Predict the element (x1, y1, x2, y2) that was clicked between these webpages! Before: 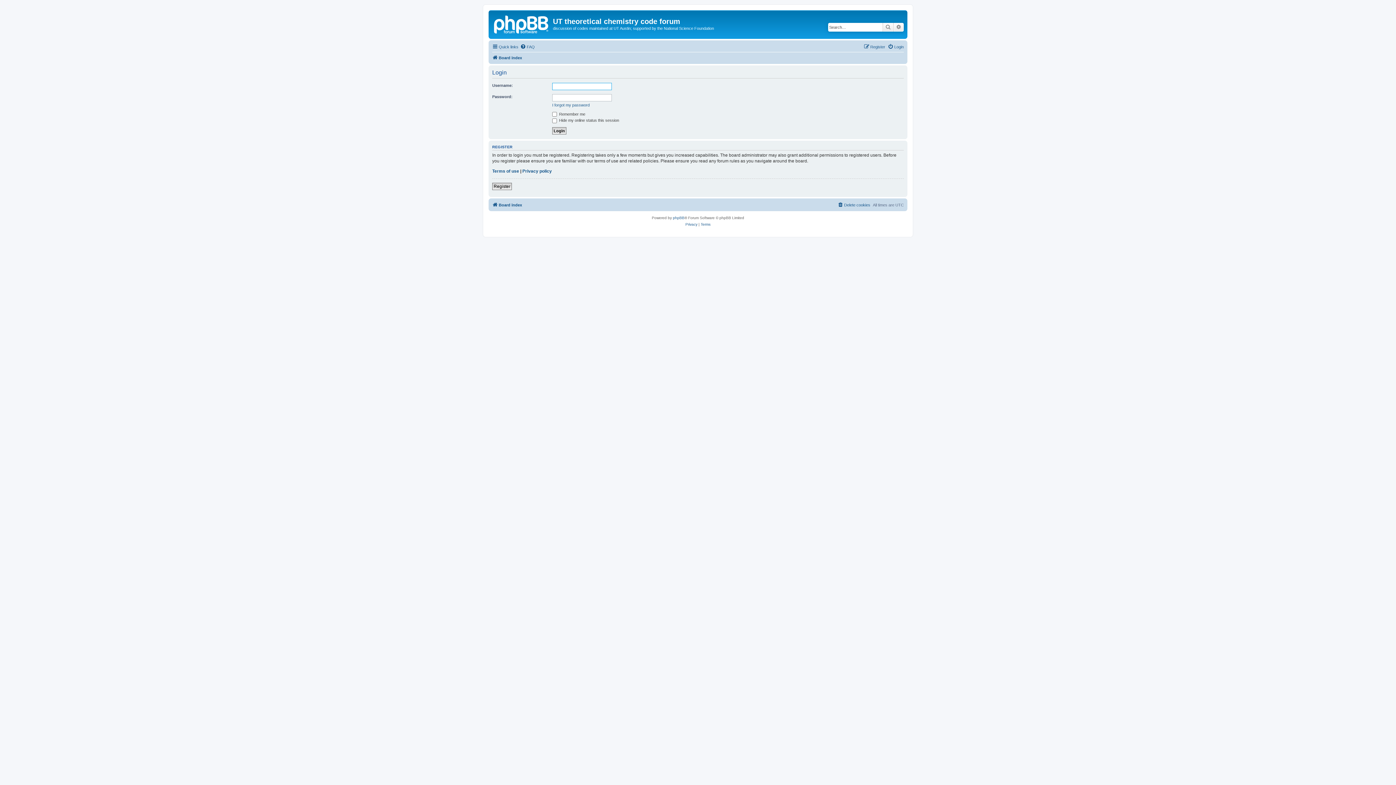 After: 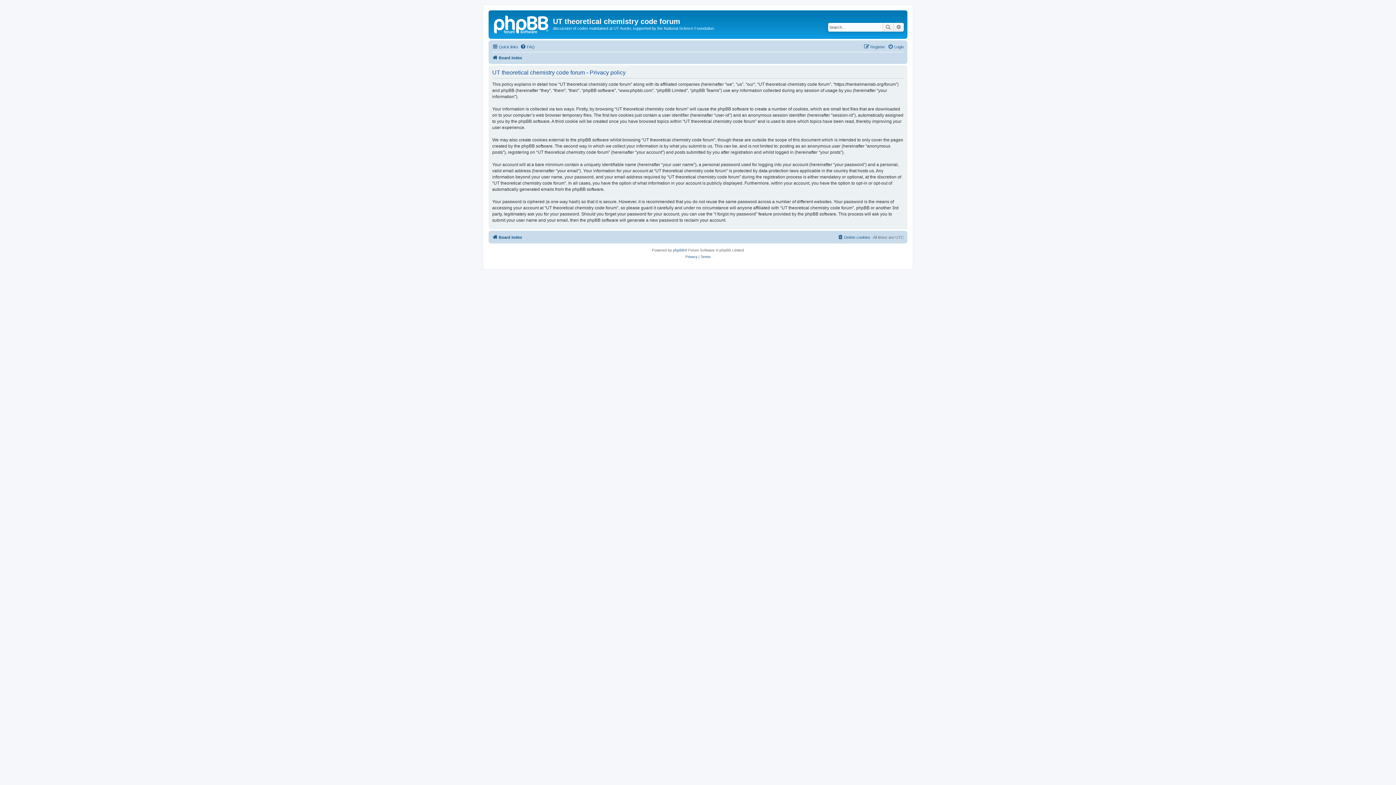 Action: bbox: (522, 168, 552, 174) label: Privacy policy